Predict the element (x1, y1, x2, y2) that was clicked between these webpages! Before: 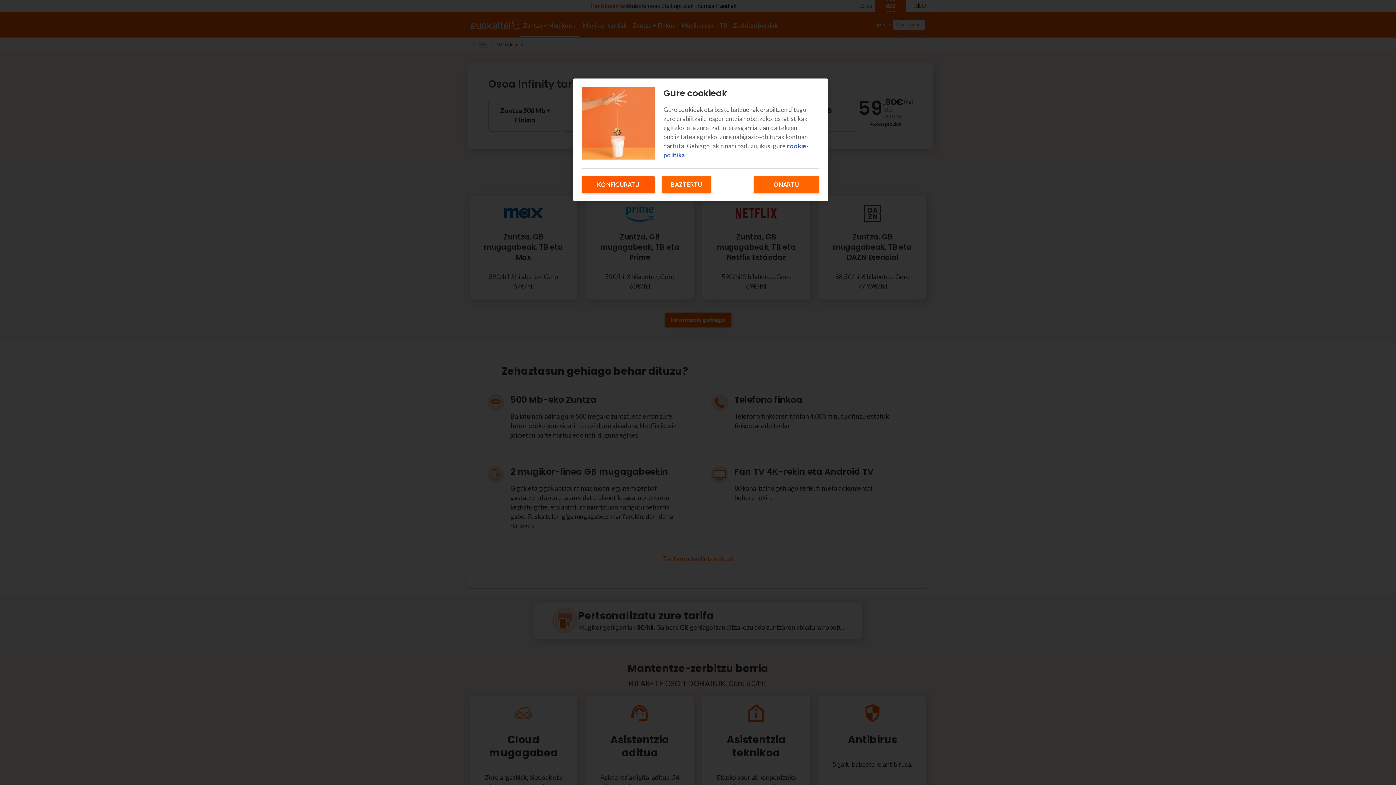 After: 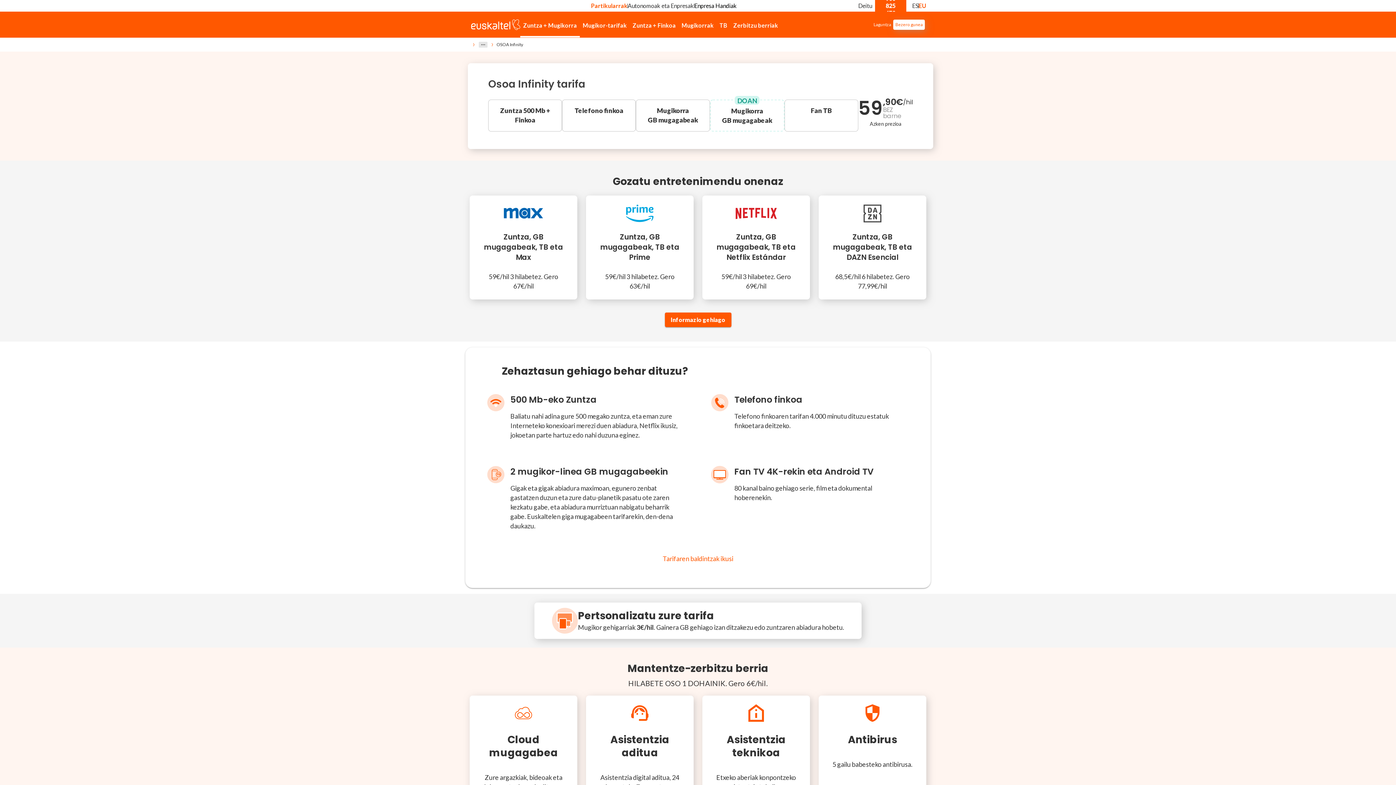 Action: bbox: (753, 176, 819, 193) label: ONARTU